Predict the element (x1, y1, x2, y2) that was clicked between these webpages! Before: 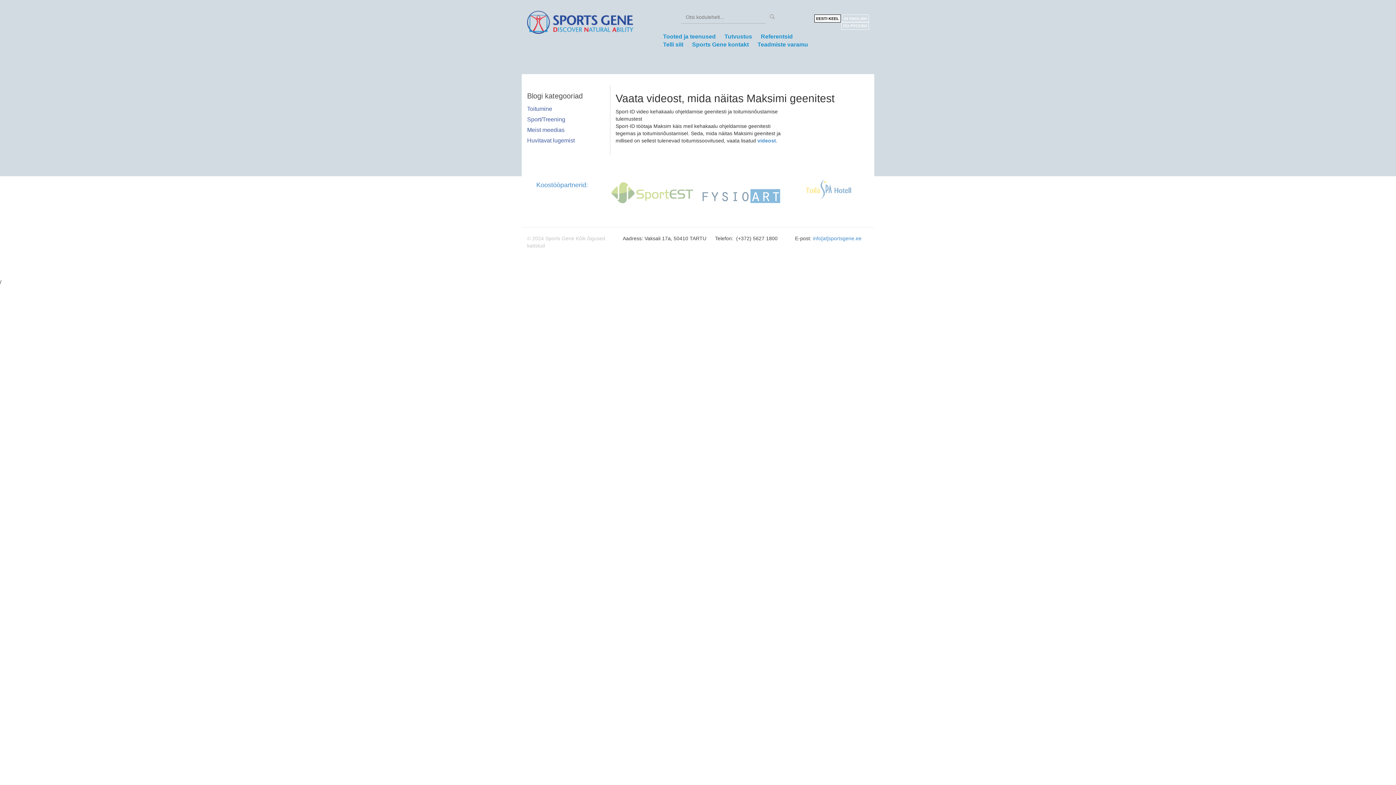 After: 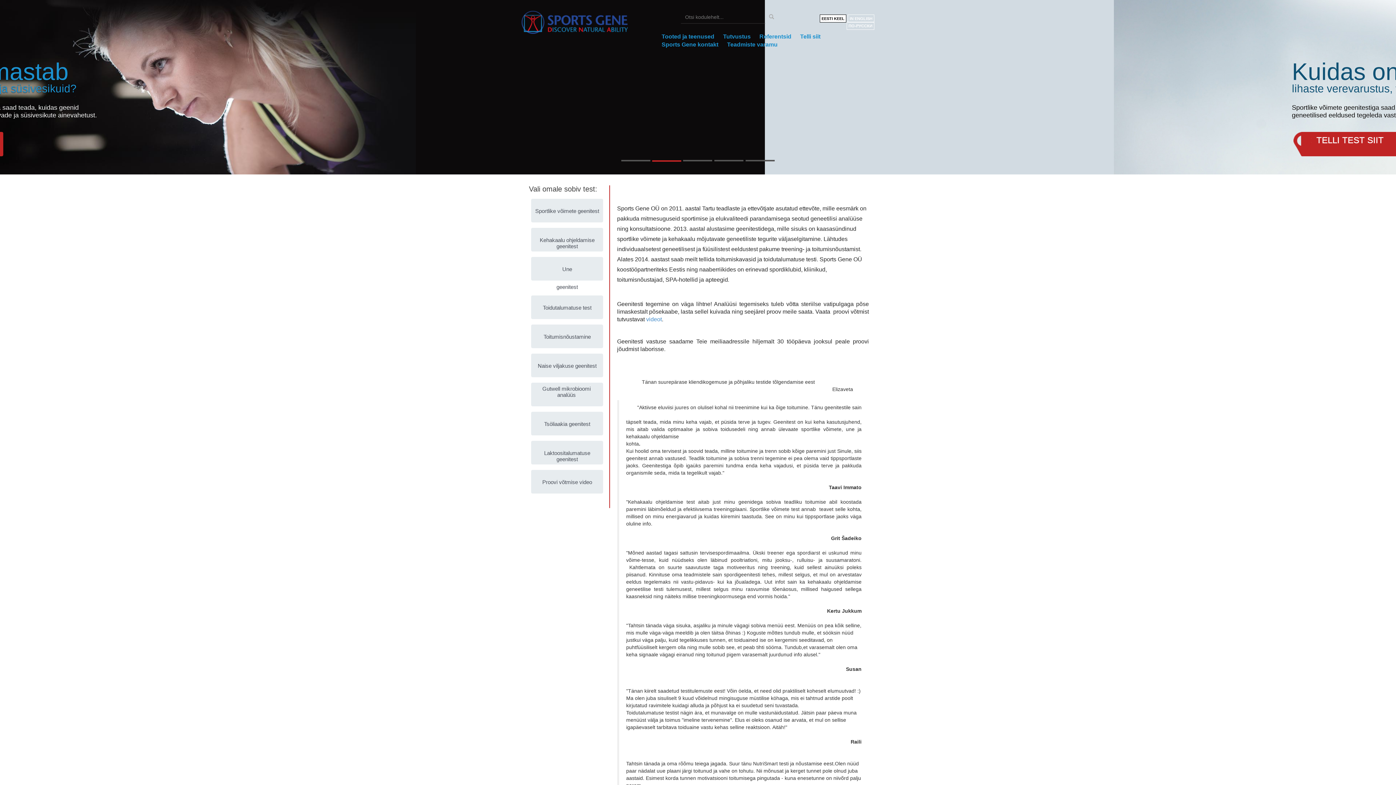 Action: bbox: (527, 18, 633, 24)